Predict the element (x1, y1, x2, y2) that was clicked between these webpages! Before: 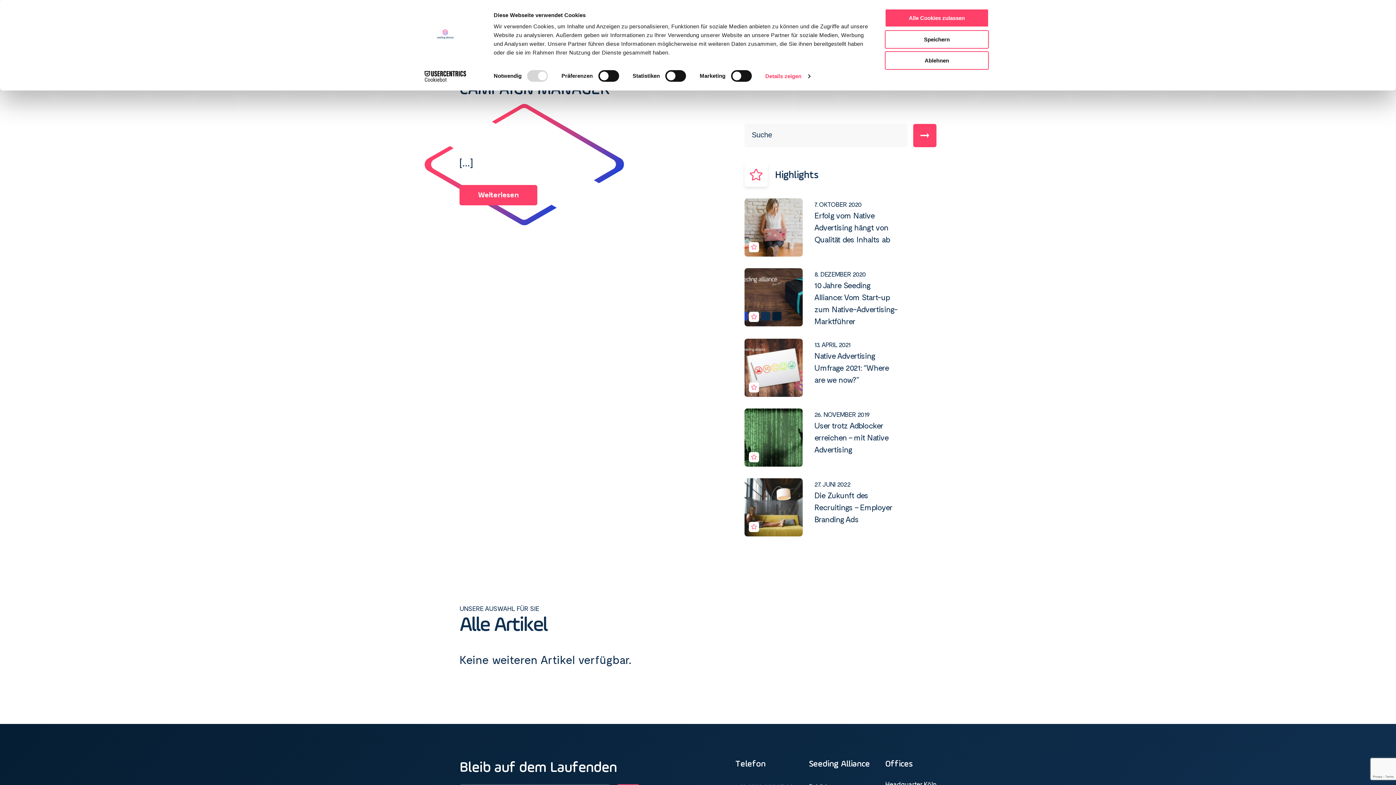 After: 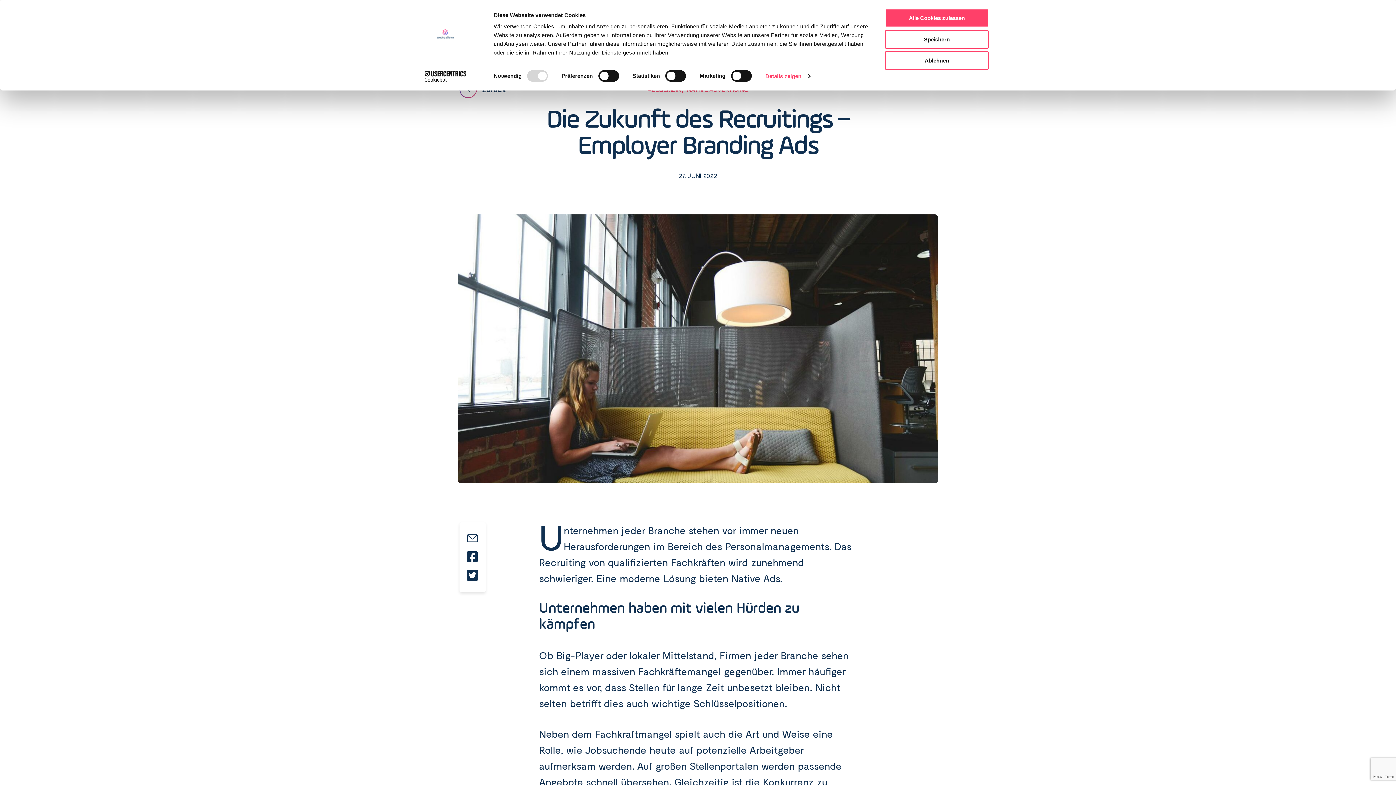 Action: label: 27. JUNI 2022 bbox: (814, 479, 850, 488)